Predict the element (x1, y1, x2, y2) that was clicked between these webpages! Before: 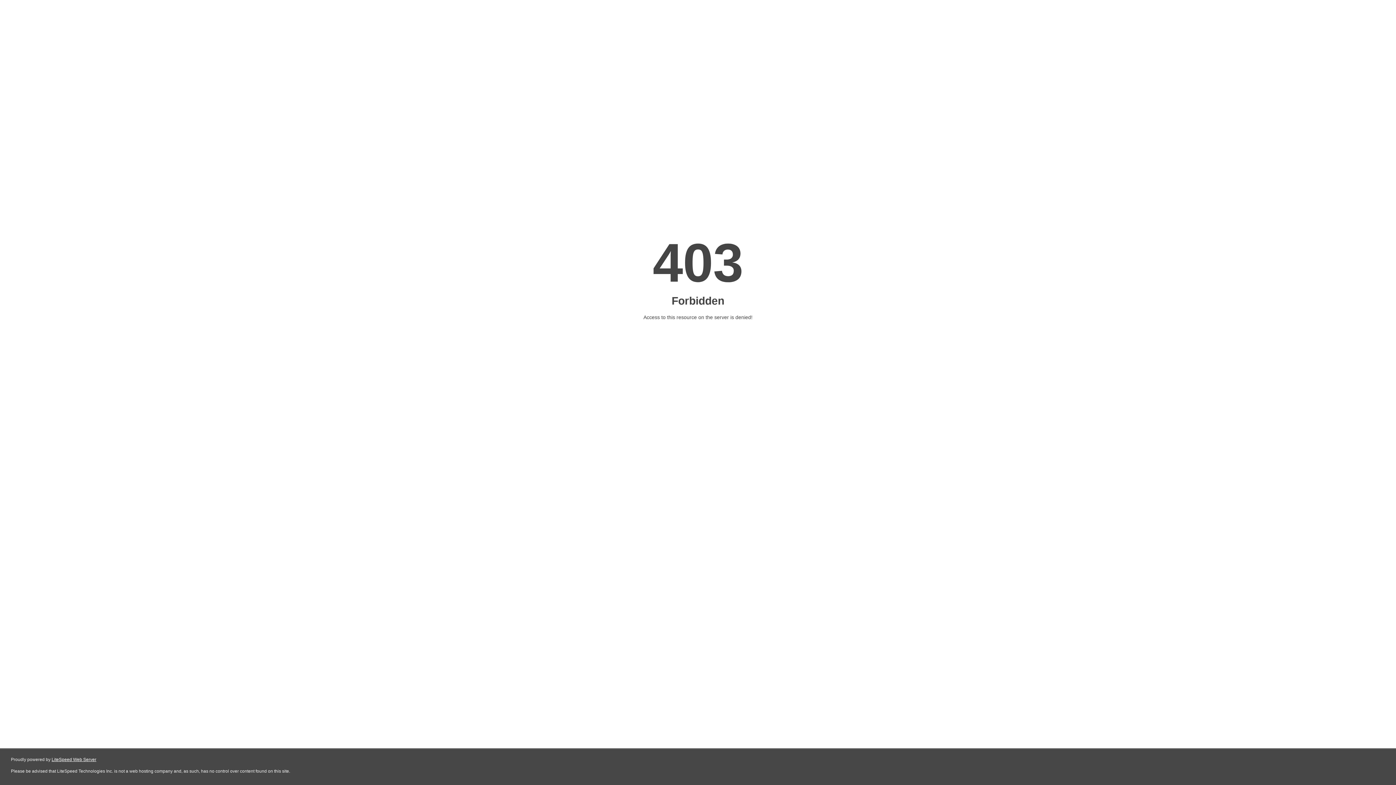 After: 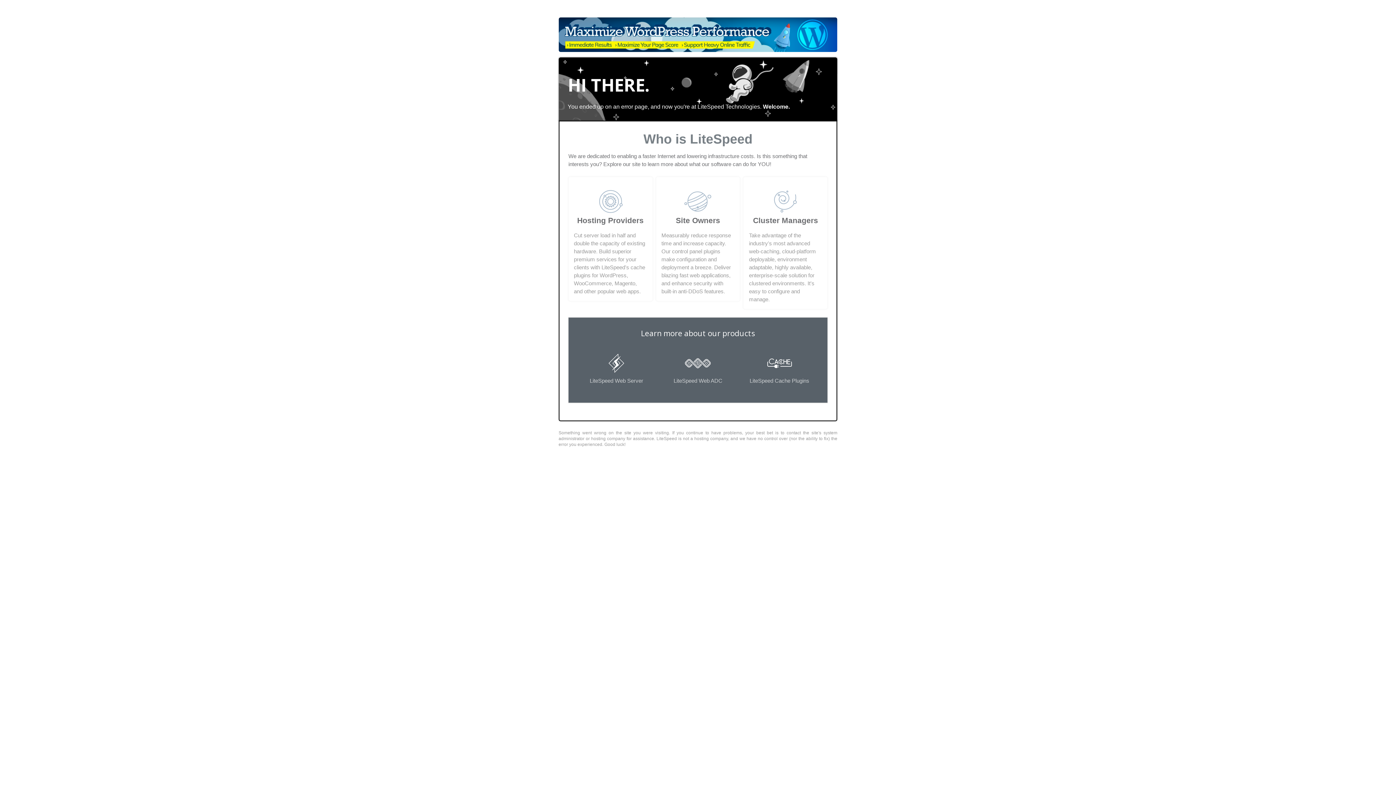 Action: label: LiteSpeed Web Server bbox: (51, 757, 96, 762)